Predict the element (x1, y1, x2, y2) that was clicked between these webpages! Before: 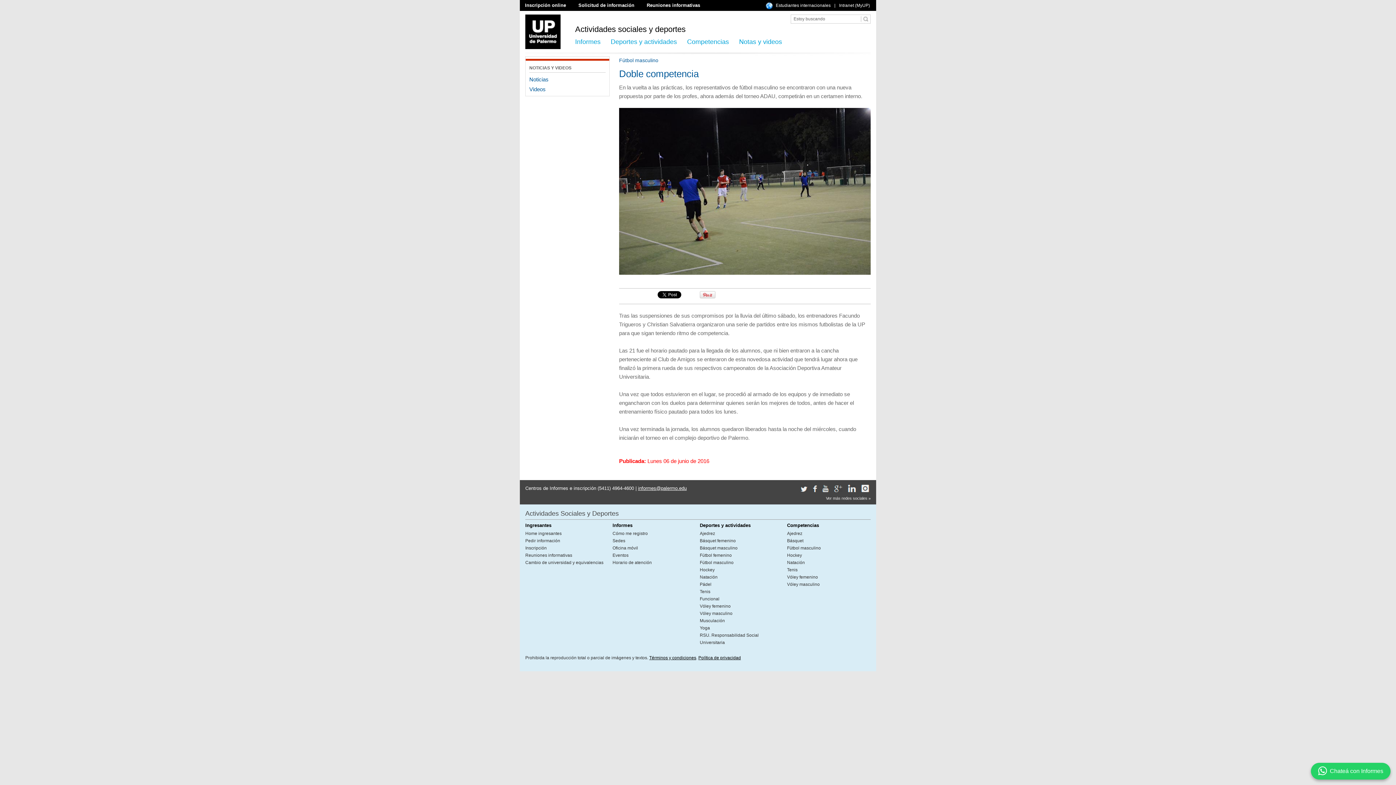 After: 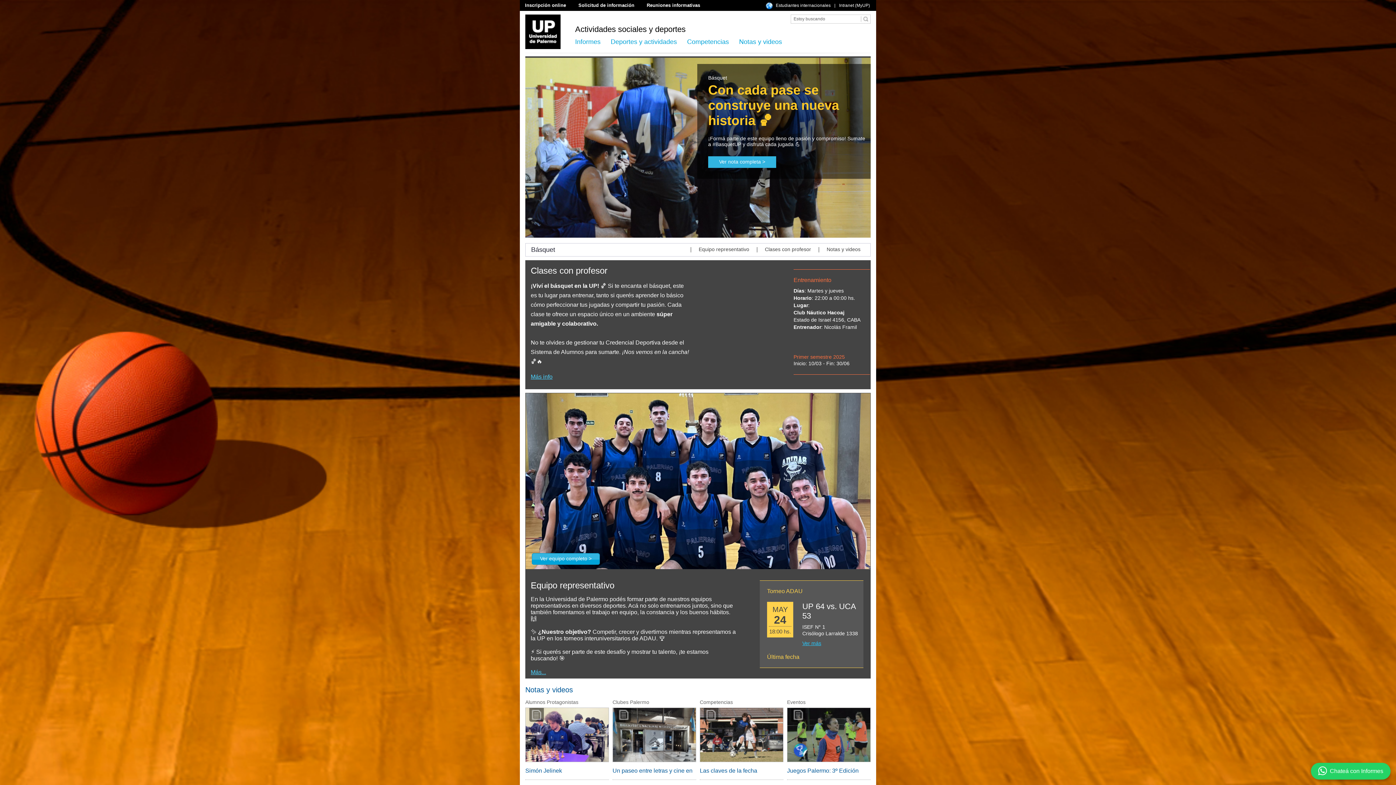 Action: label: Básquet masculino bbox: (700, 544, 781, 552)